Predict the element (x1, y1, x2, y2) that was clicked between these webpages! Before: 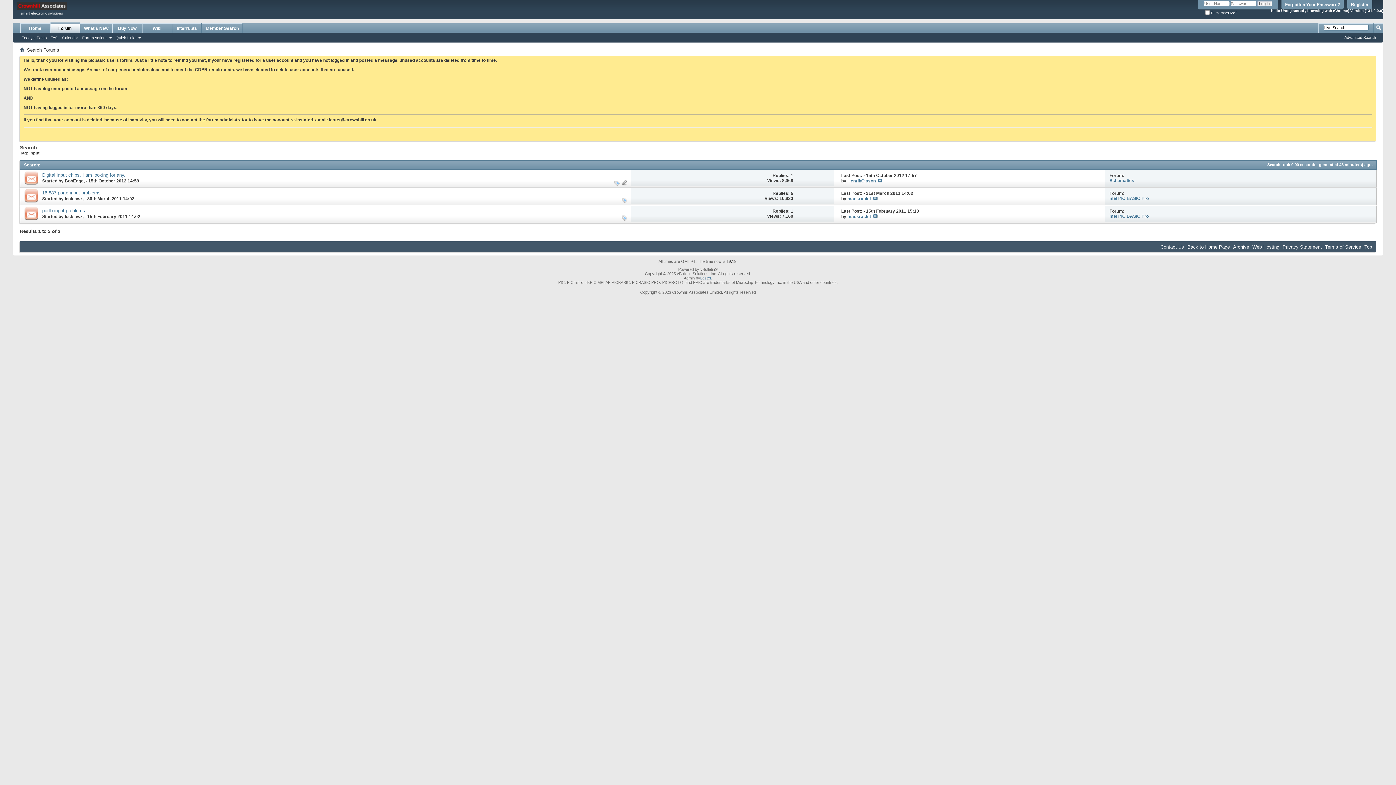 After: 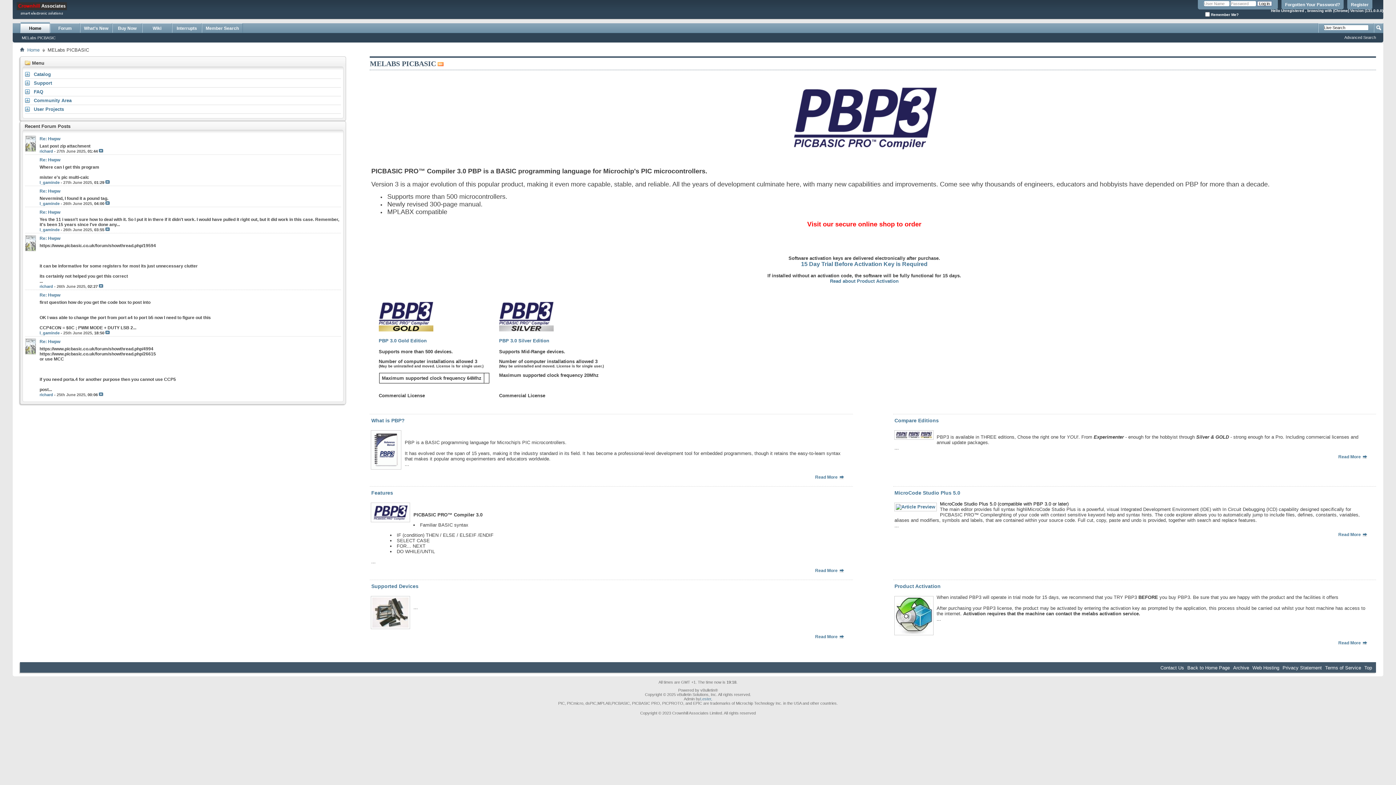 Action: label: Back to Home Page bbox: (1187, 244, 1230, 249)